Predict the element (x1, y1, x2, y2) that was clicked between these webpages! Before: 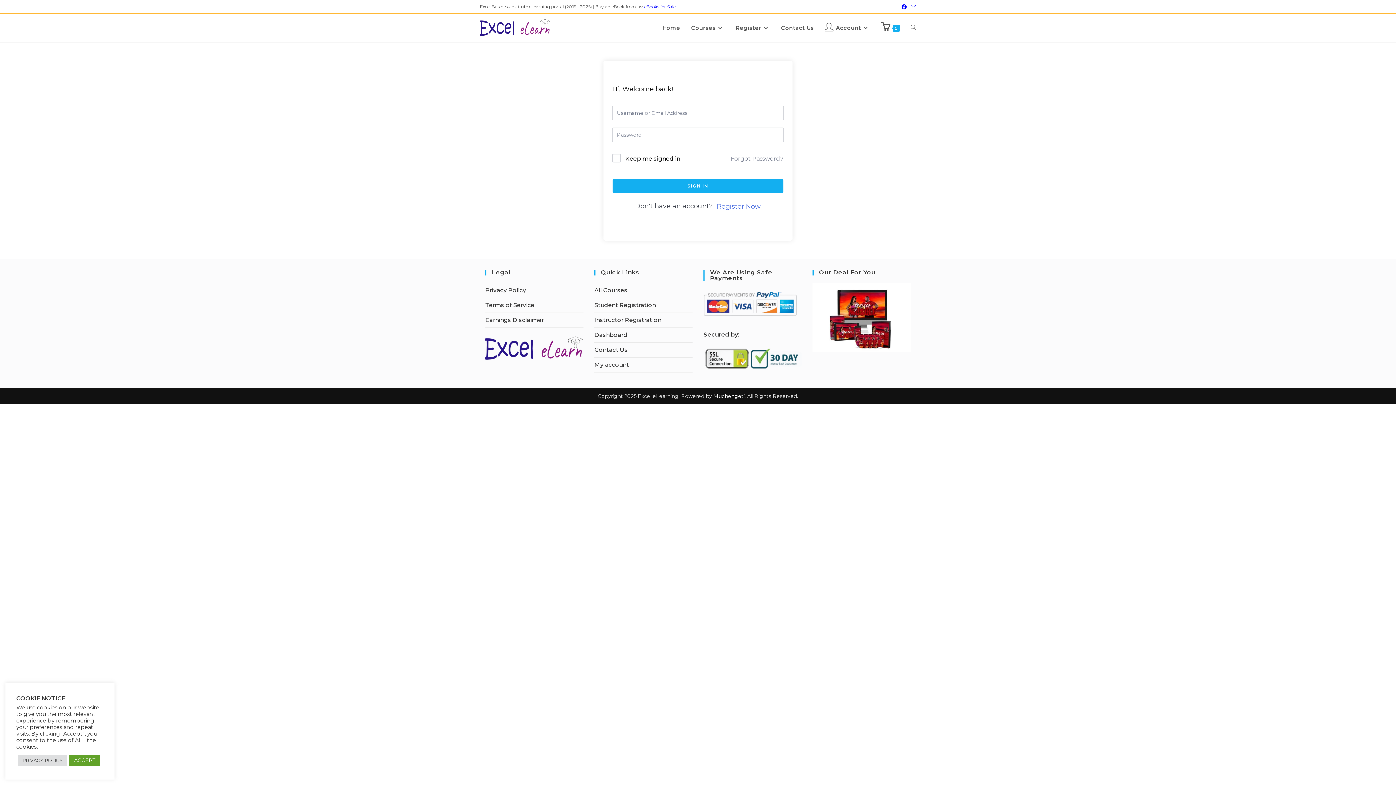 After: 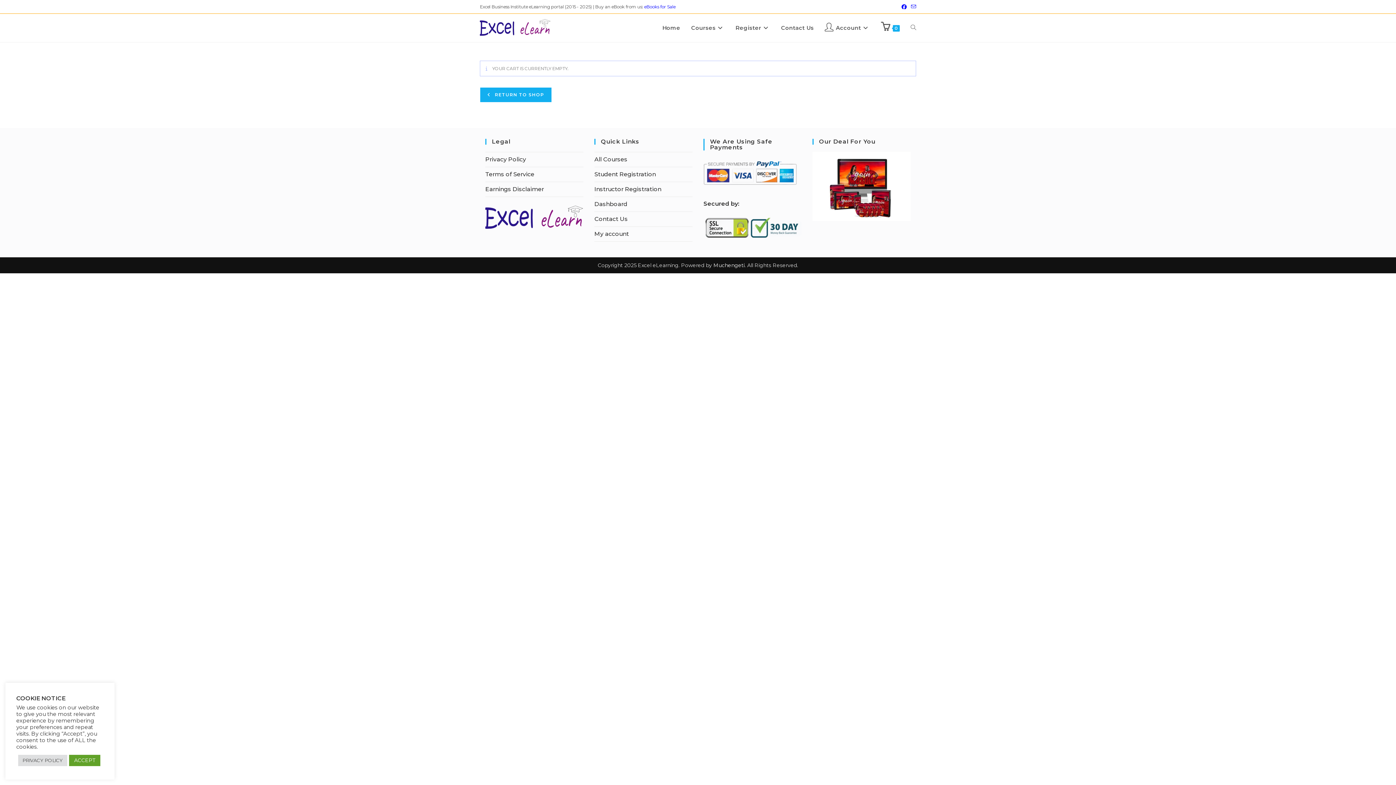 Action: bbox: (875, 14, 905, 41) label: 0